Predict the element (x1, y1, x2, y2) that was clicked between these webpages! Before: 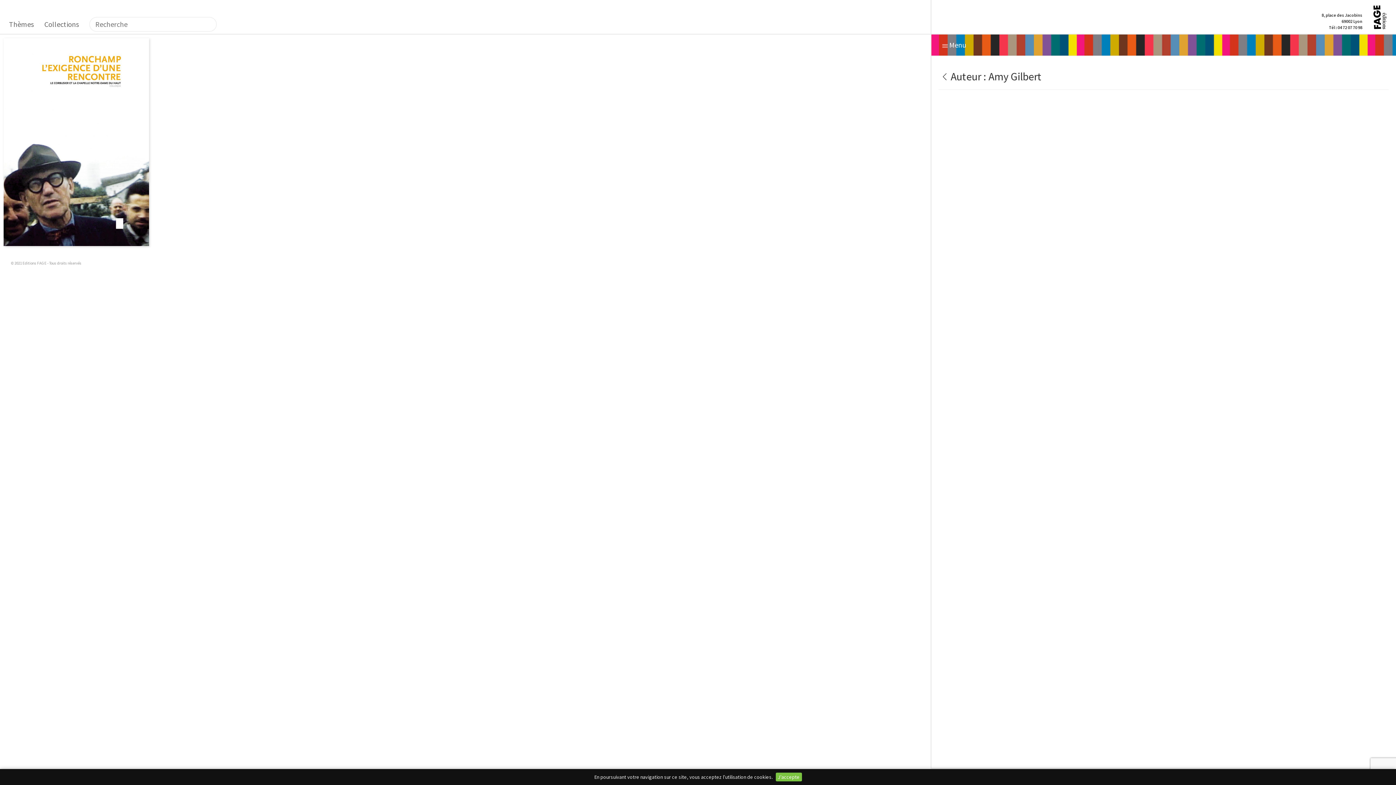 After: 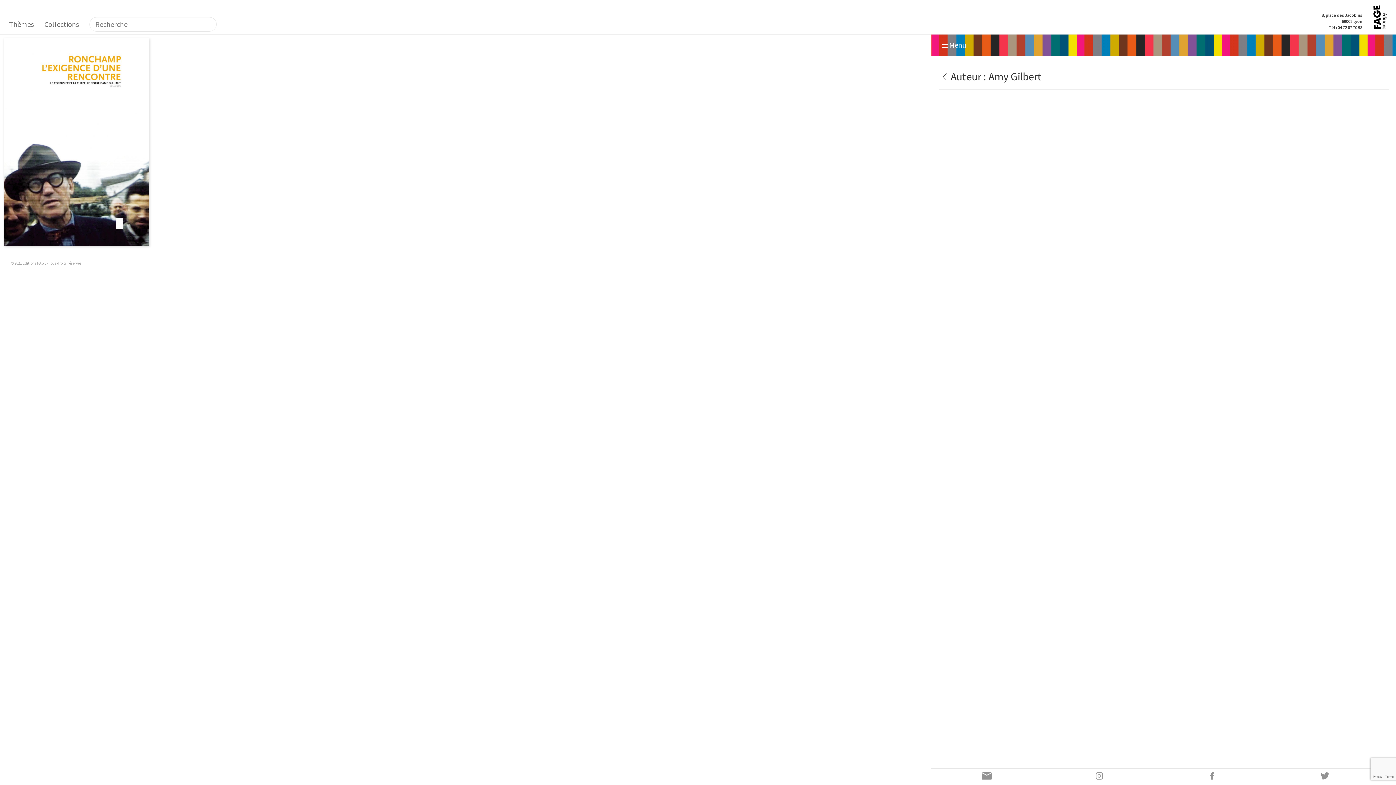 Action: label: J'accepte bbox: (775, 773, 802, 781)